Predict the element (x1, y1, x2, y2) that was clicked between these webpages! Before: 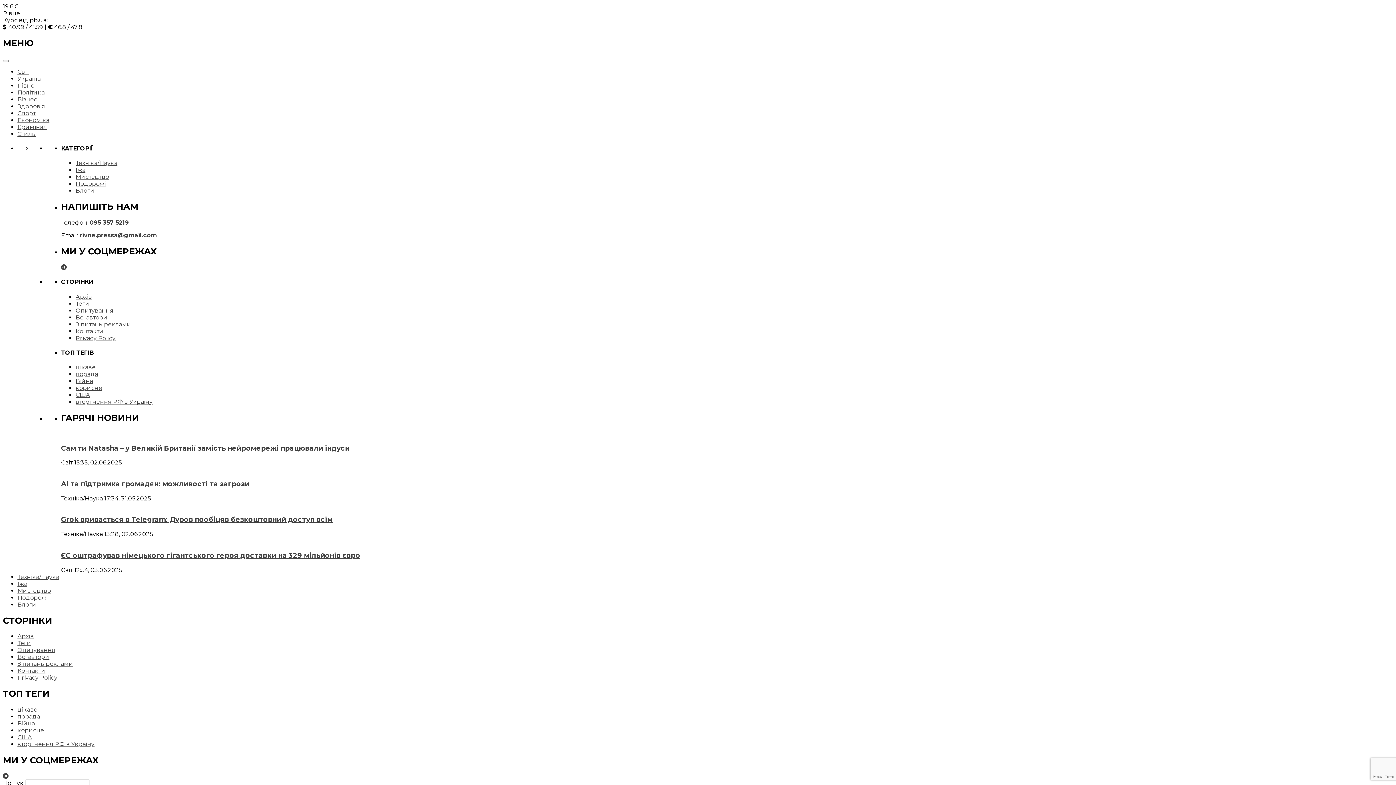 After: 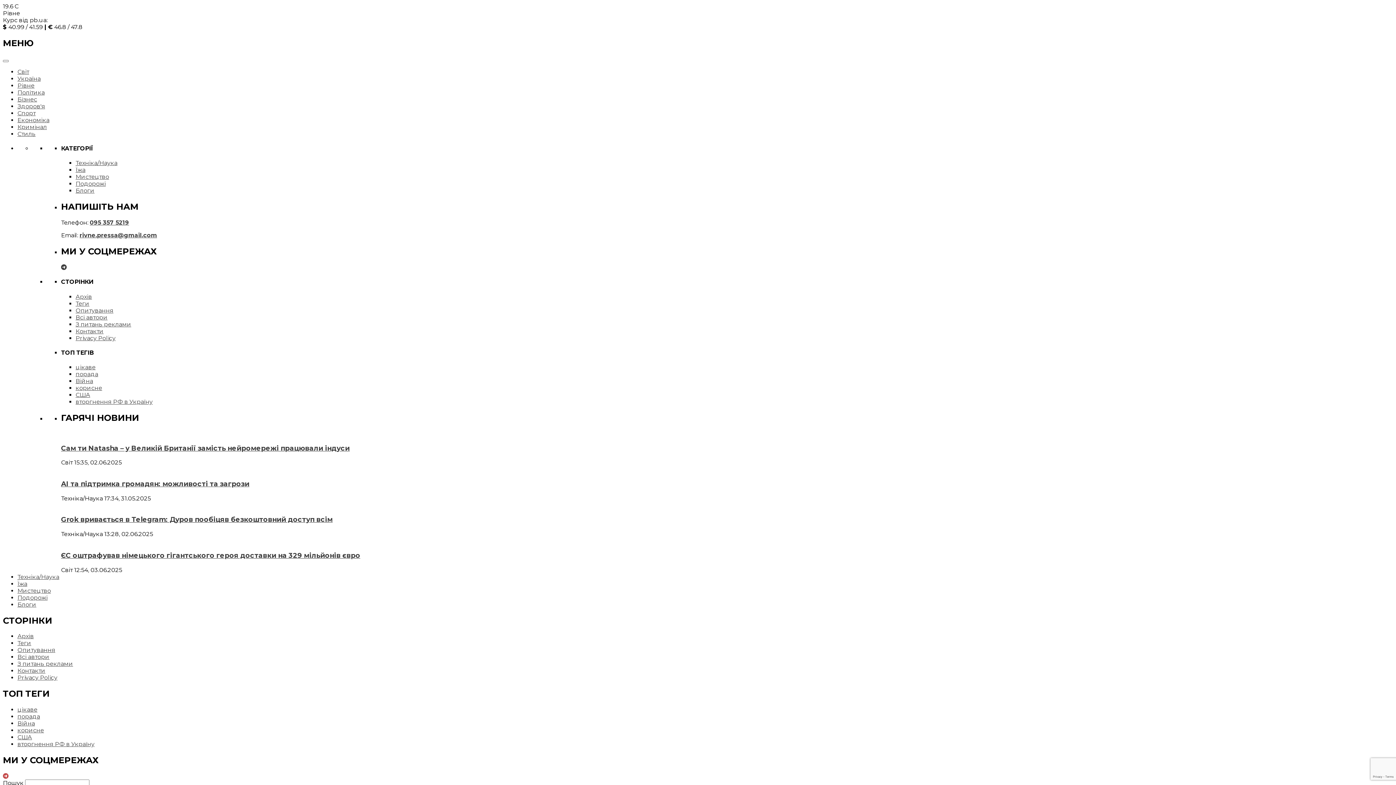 Action: bbox: (2, 773, 1393, 780)